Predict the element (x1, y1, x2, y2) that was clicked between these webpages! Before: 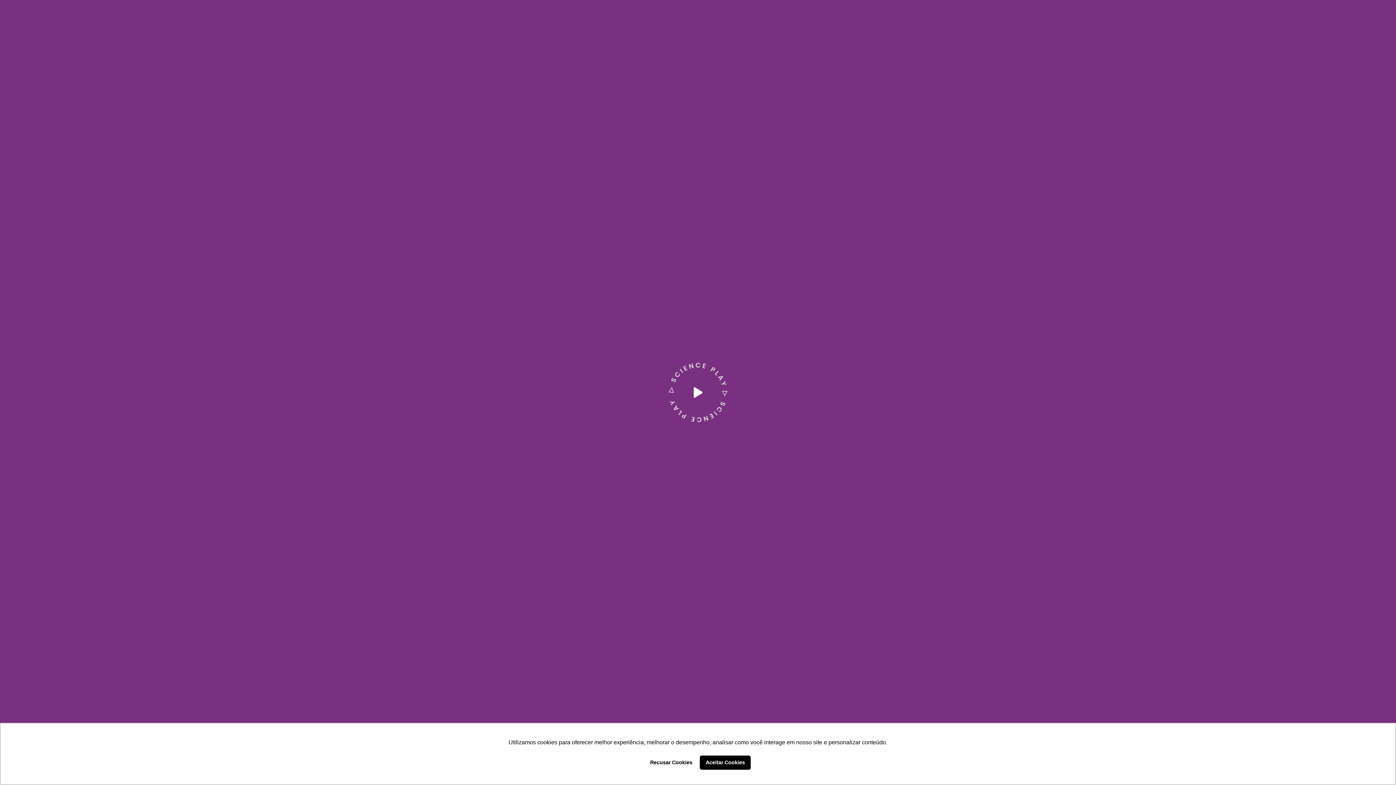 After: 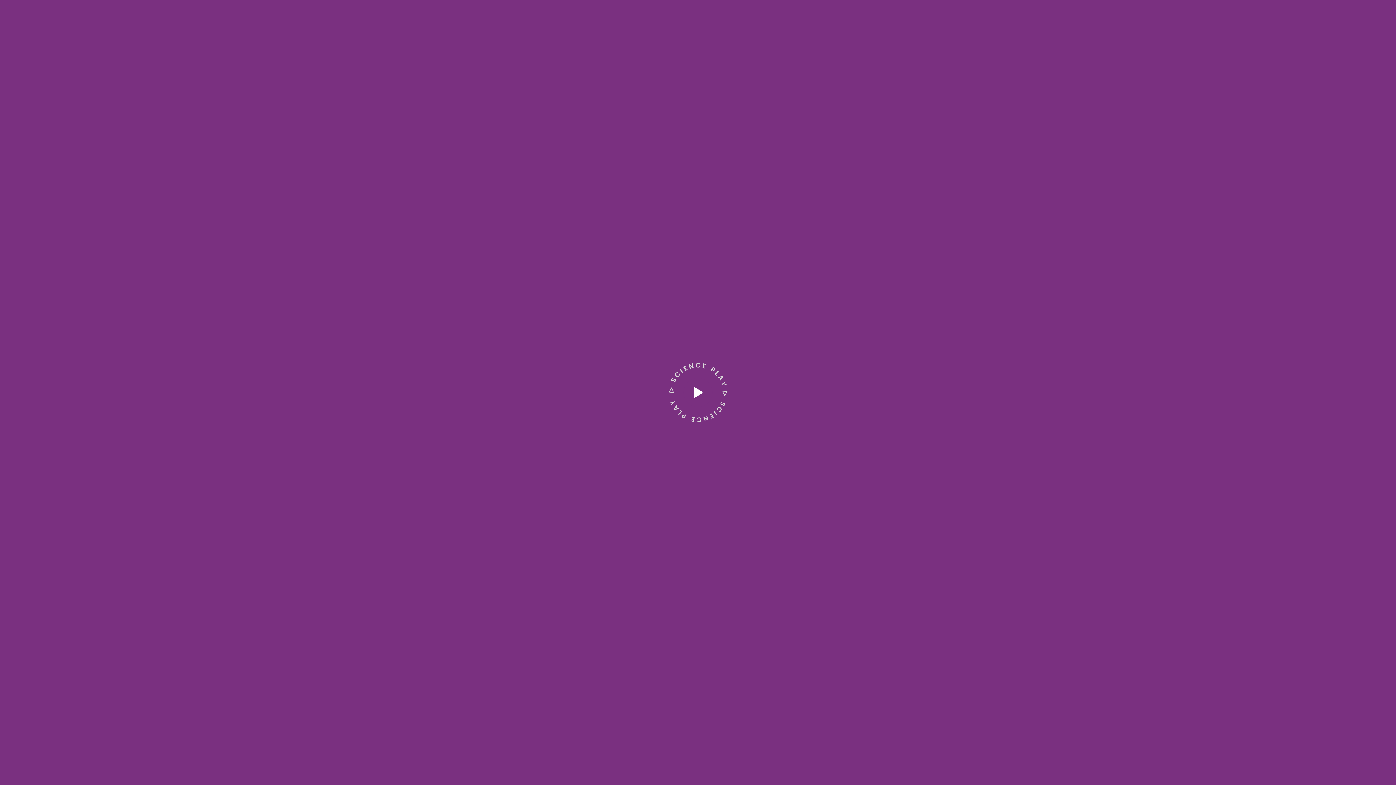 Action: bbox: (645, 755, 697, 770) label: deny cookies